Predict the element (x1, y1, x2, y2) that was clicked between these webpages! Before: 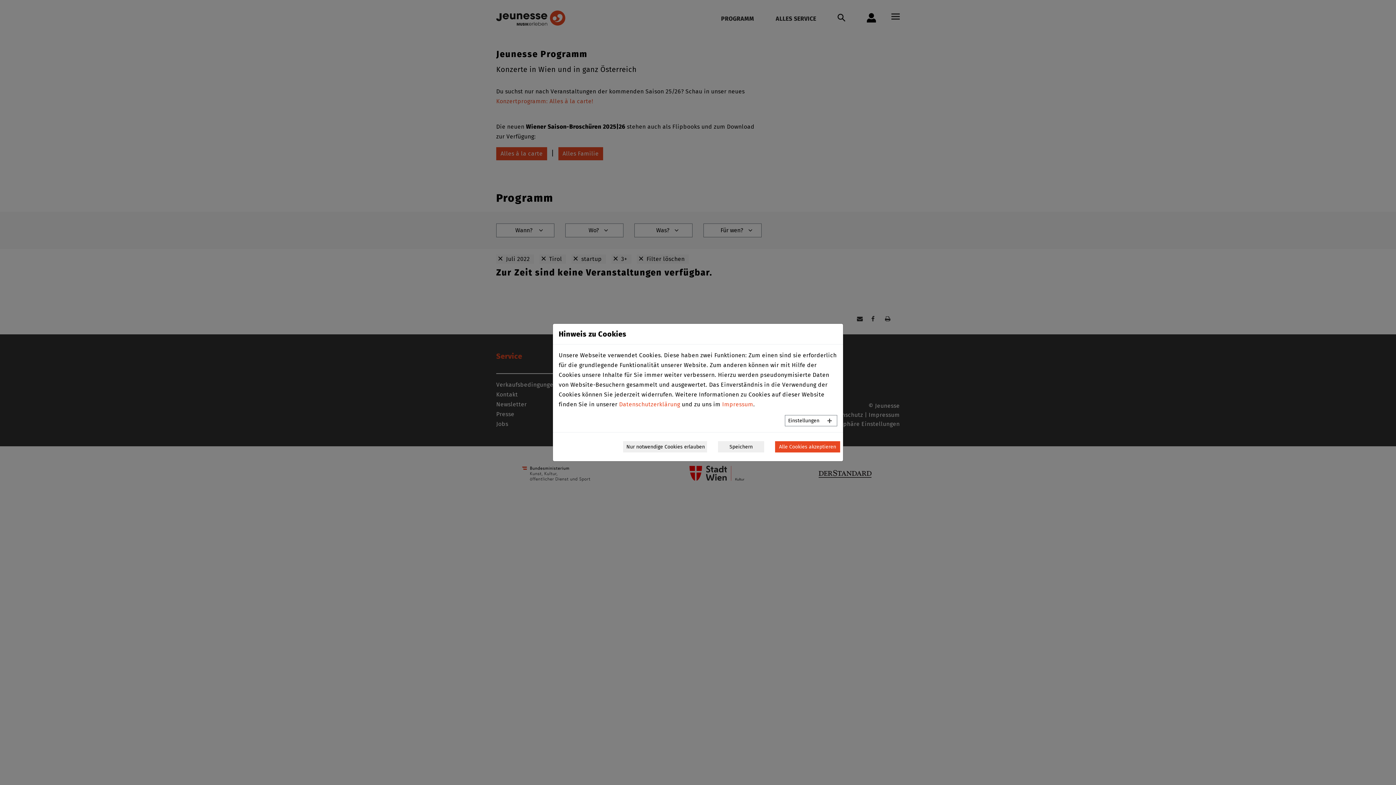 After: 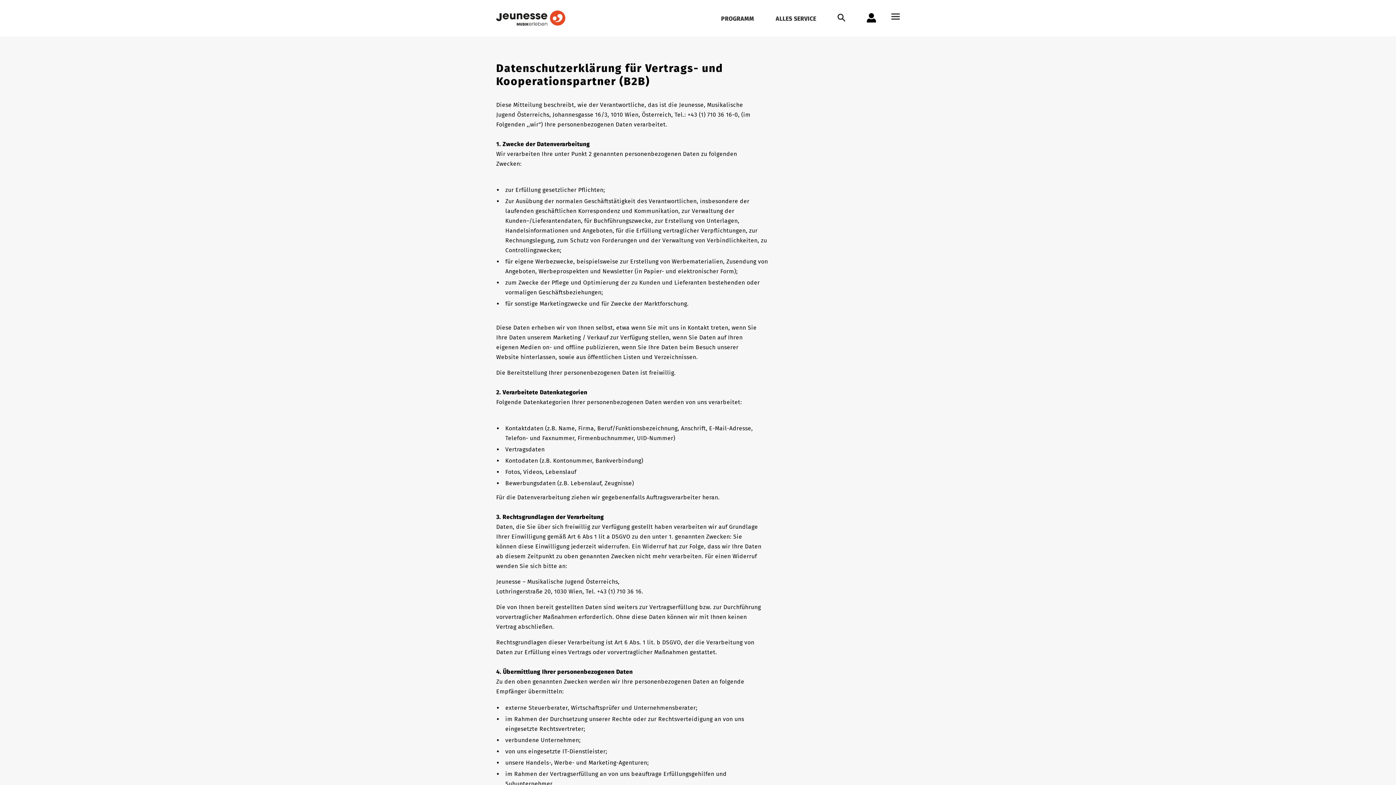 Action: bbox: (619, 401, 680, 408) label: Datenschutzerklärung